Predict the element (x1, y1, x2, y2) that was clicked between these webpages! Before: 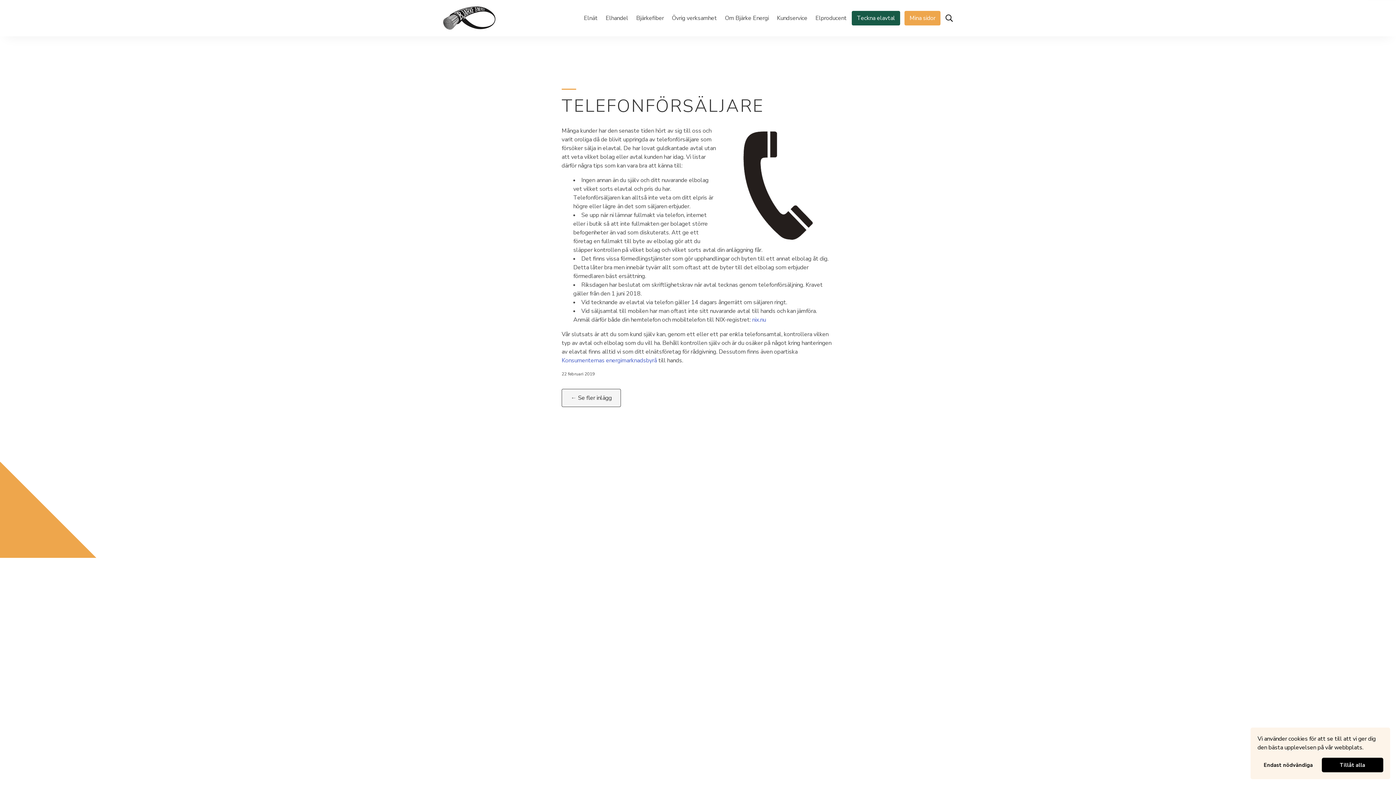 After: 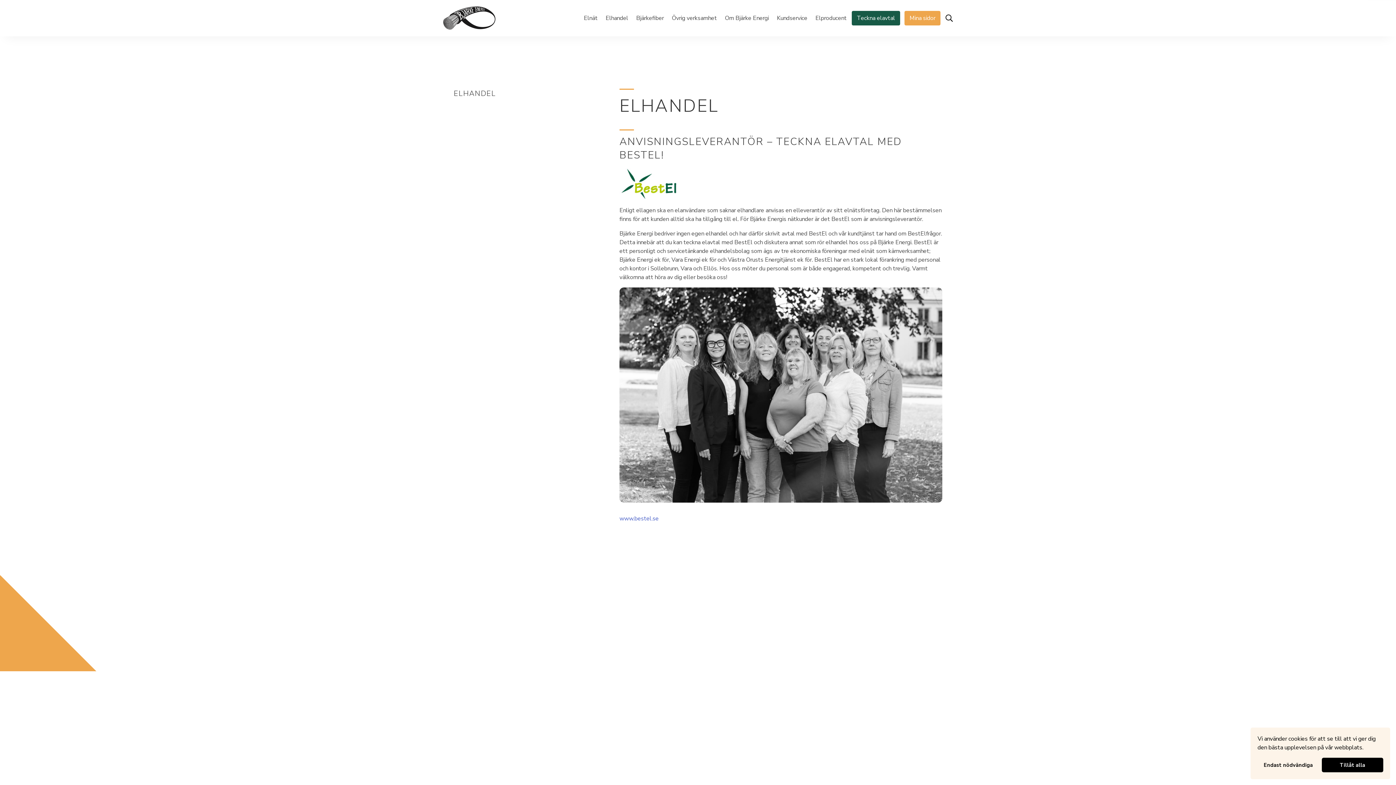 Action: label: Elhandel bbox: (602, 0, 631, 36)